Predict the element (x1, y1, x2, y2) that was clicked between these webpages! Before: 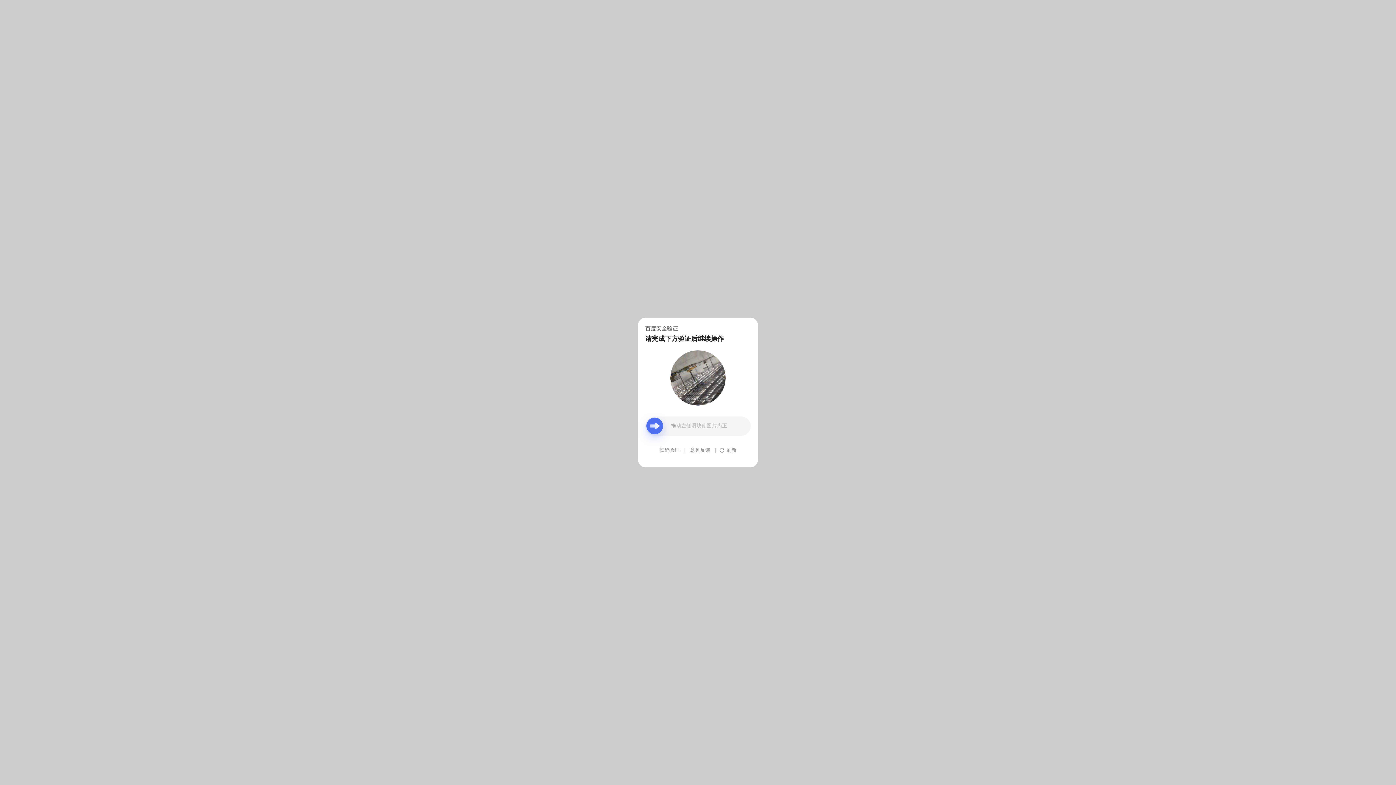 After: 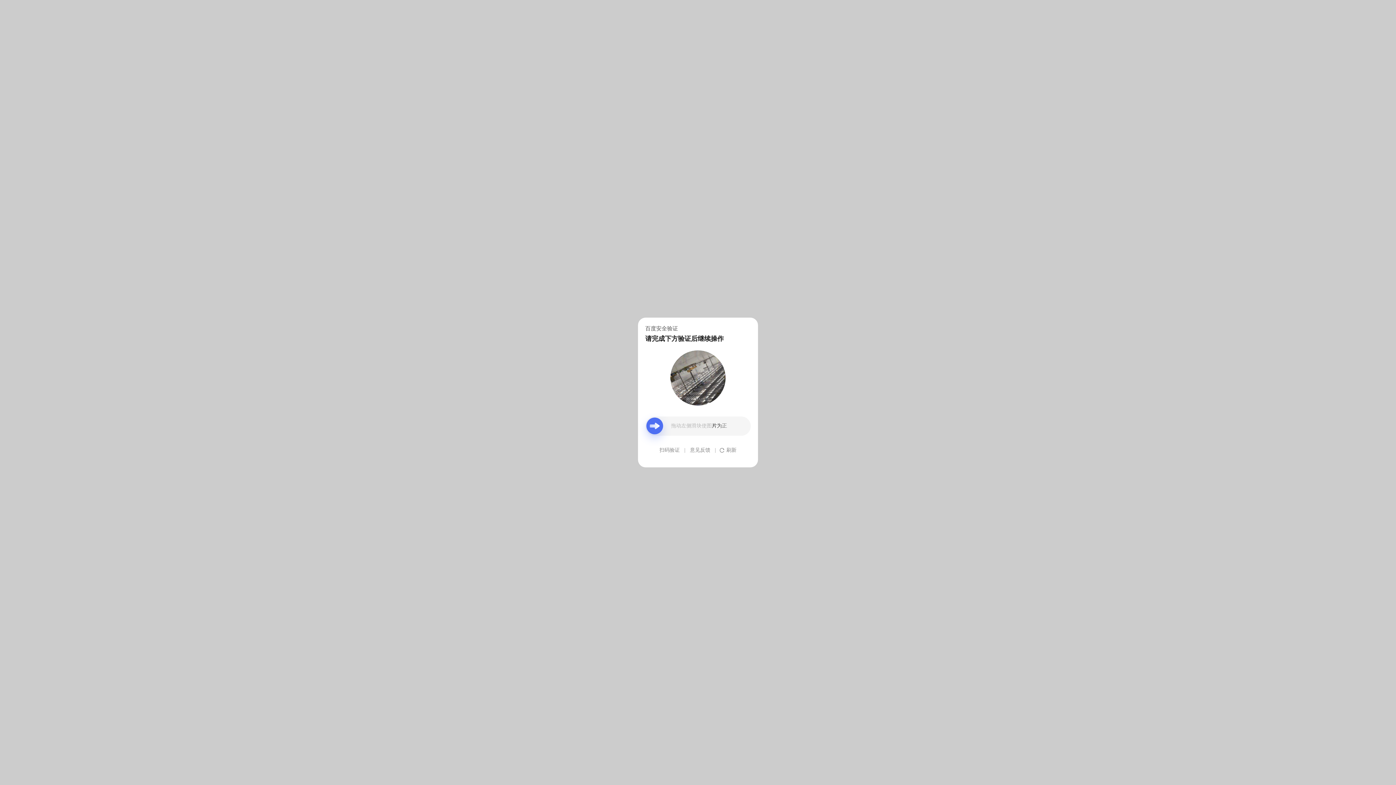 Action: label: 意见反馈 bbox: (690, 439, 710, 461)